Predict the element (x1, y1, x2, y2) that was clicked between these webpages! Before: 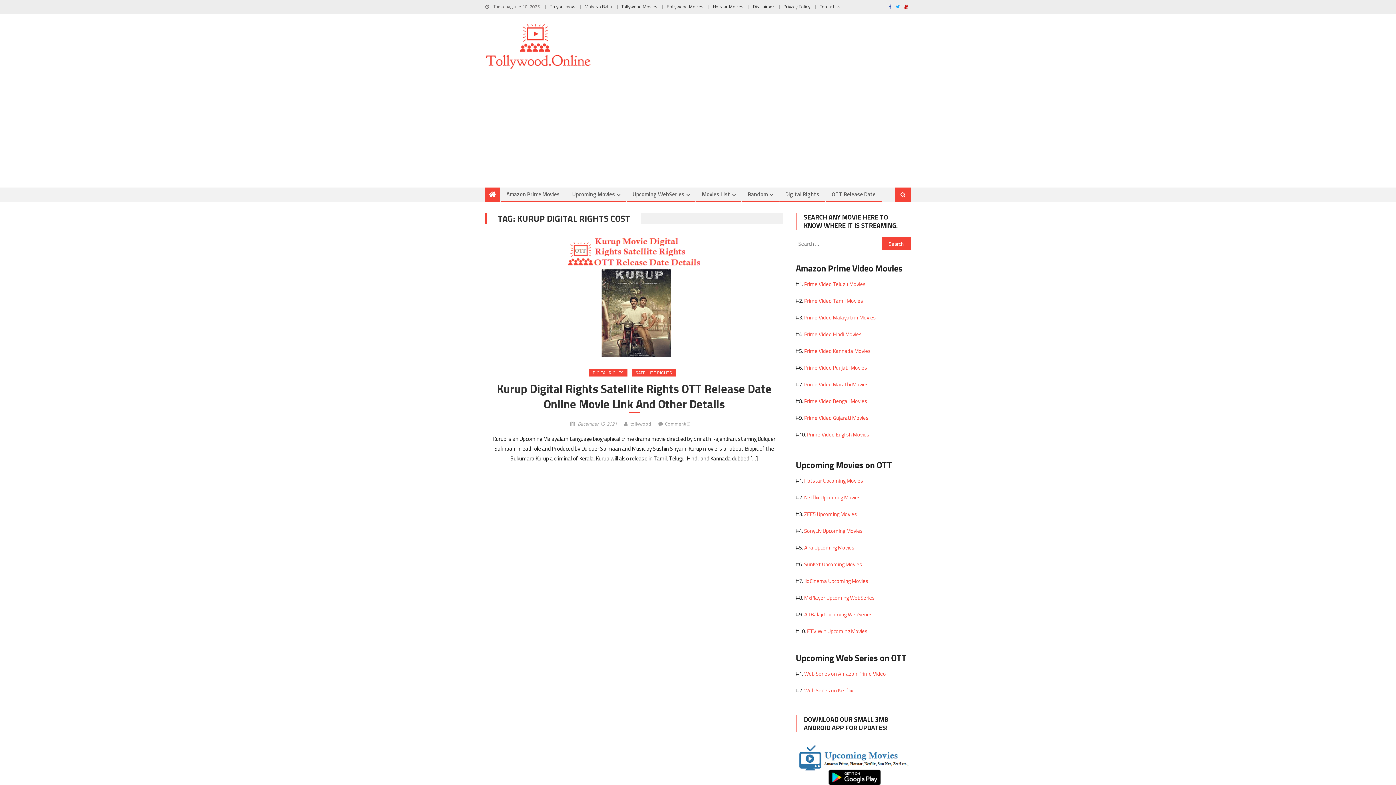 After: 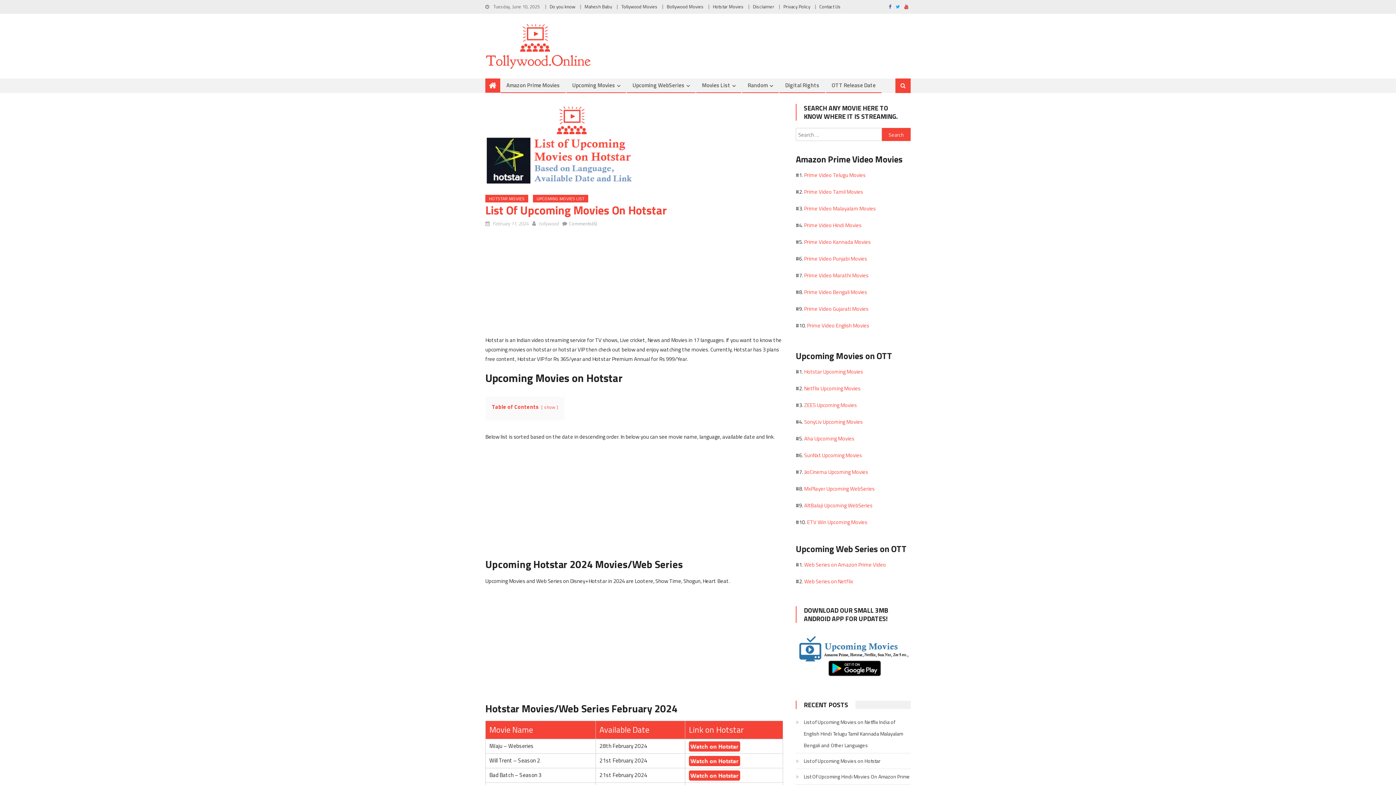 Action: bbox: (804, 476, 863, 485) label: Hotstar Upcoming Movies
